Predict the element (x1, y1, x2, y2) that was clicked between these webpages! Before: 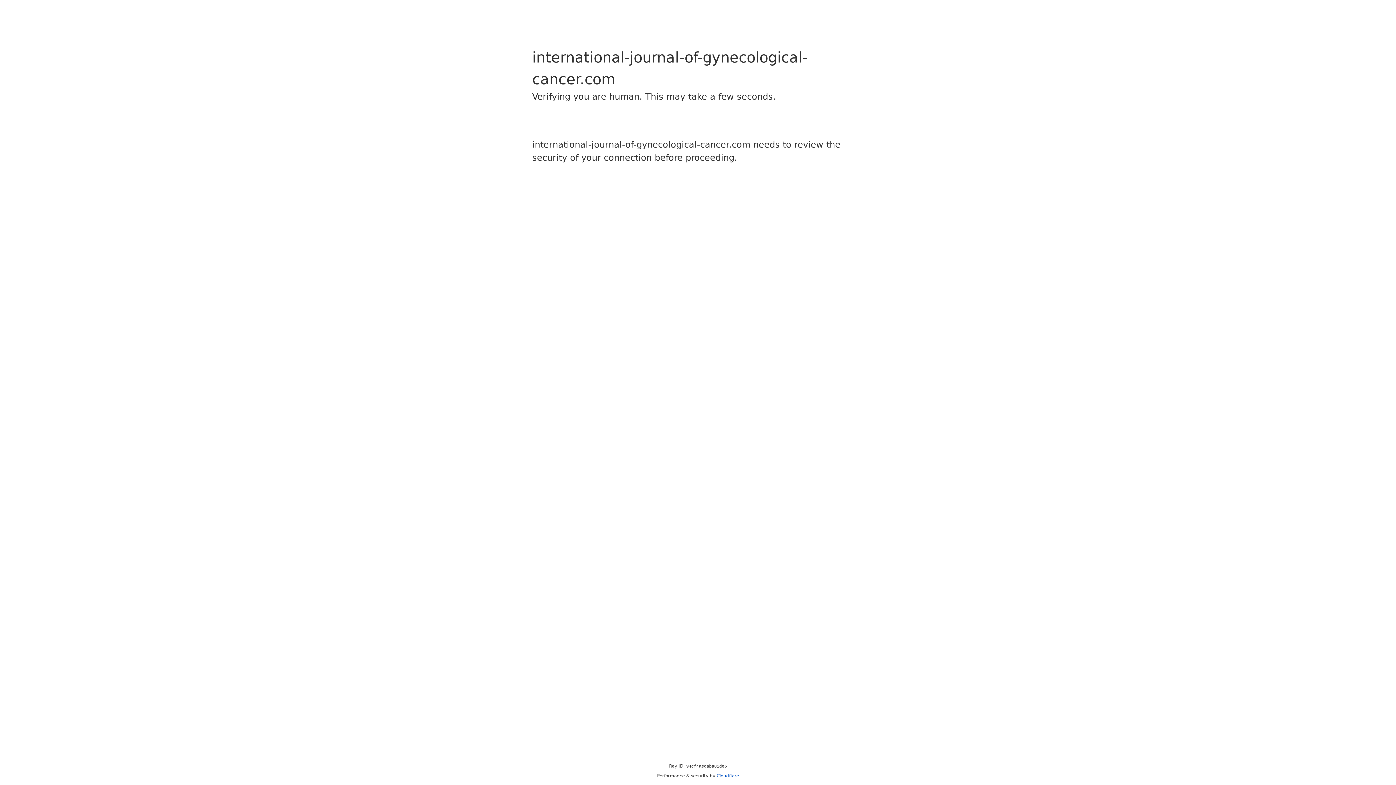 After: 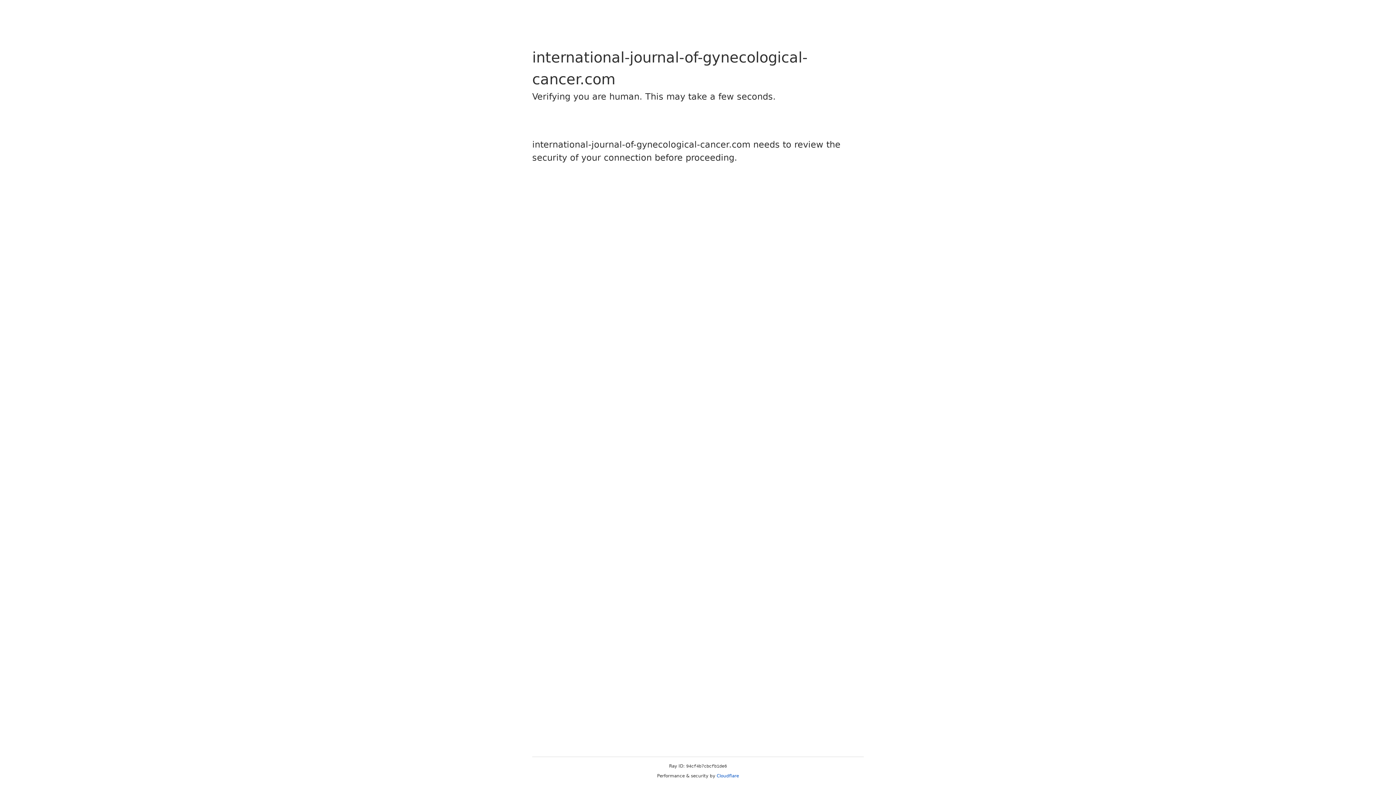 Action: bbox: (716, 773, 739, 778) label: Cloudflare